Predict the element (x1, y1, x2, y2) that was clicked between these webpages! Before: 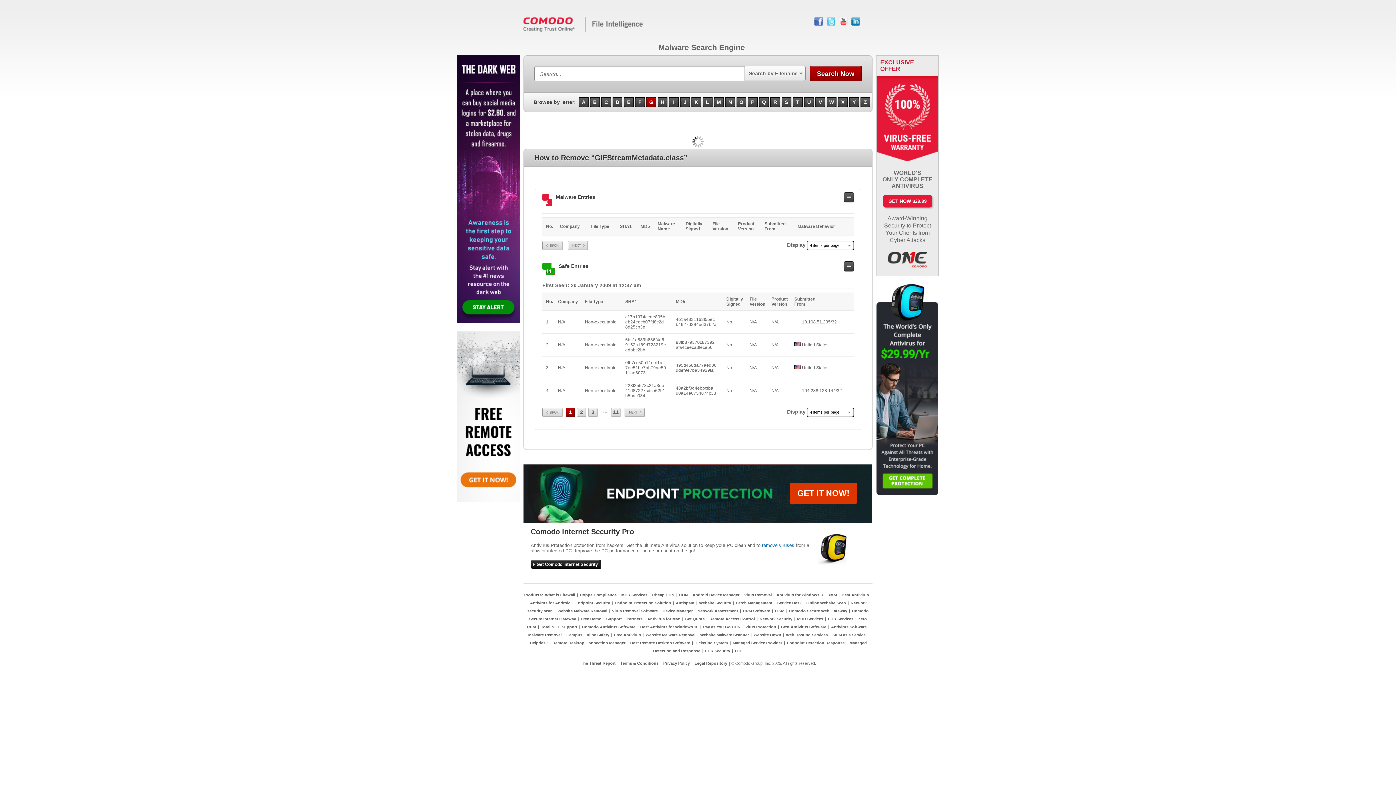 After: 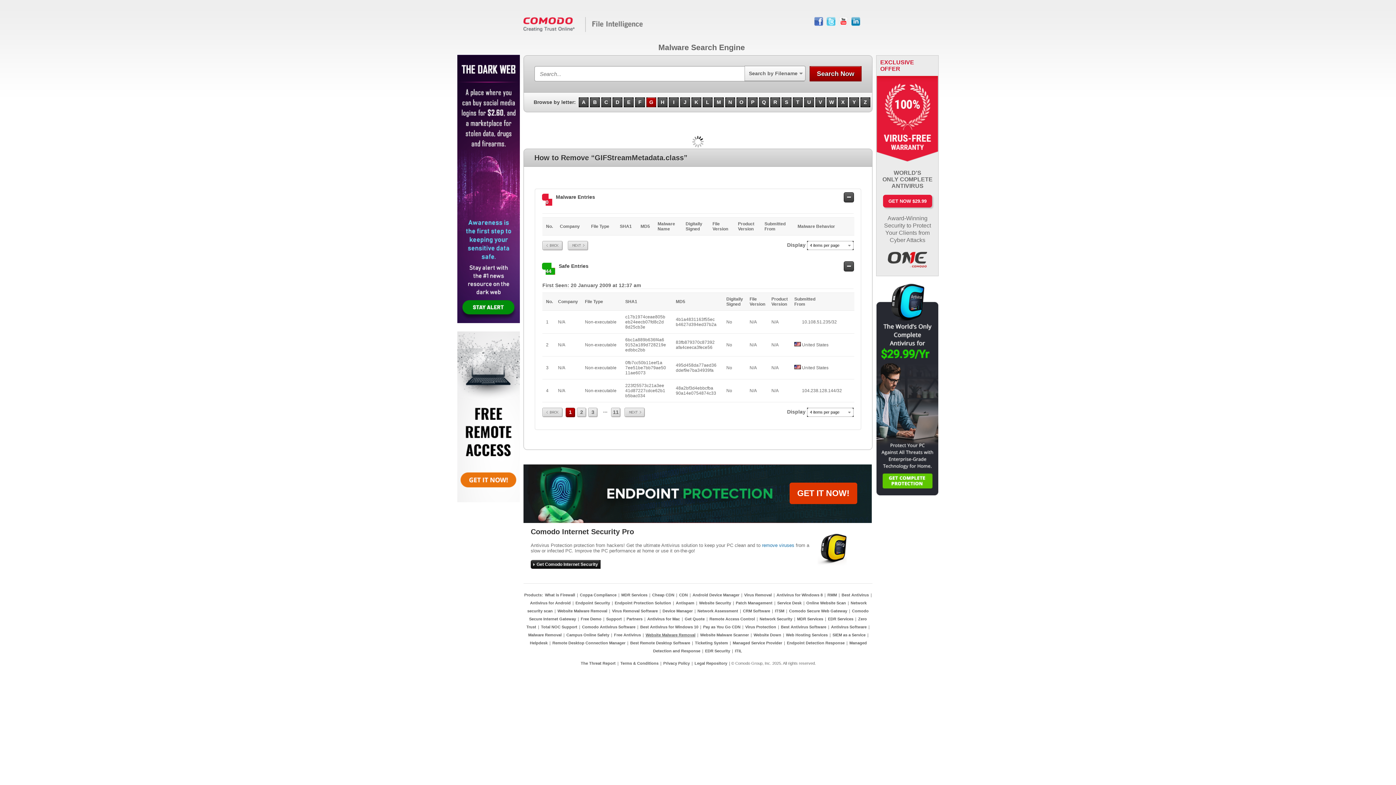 Action: bbox: (645, 633, 696, 637) label: Website Malware Removal